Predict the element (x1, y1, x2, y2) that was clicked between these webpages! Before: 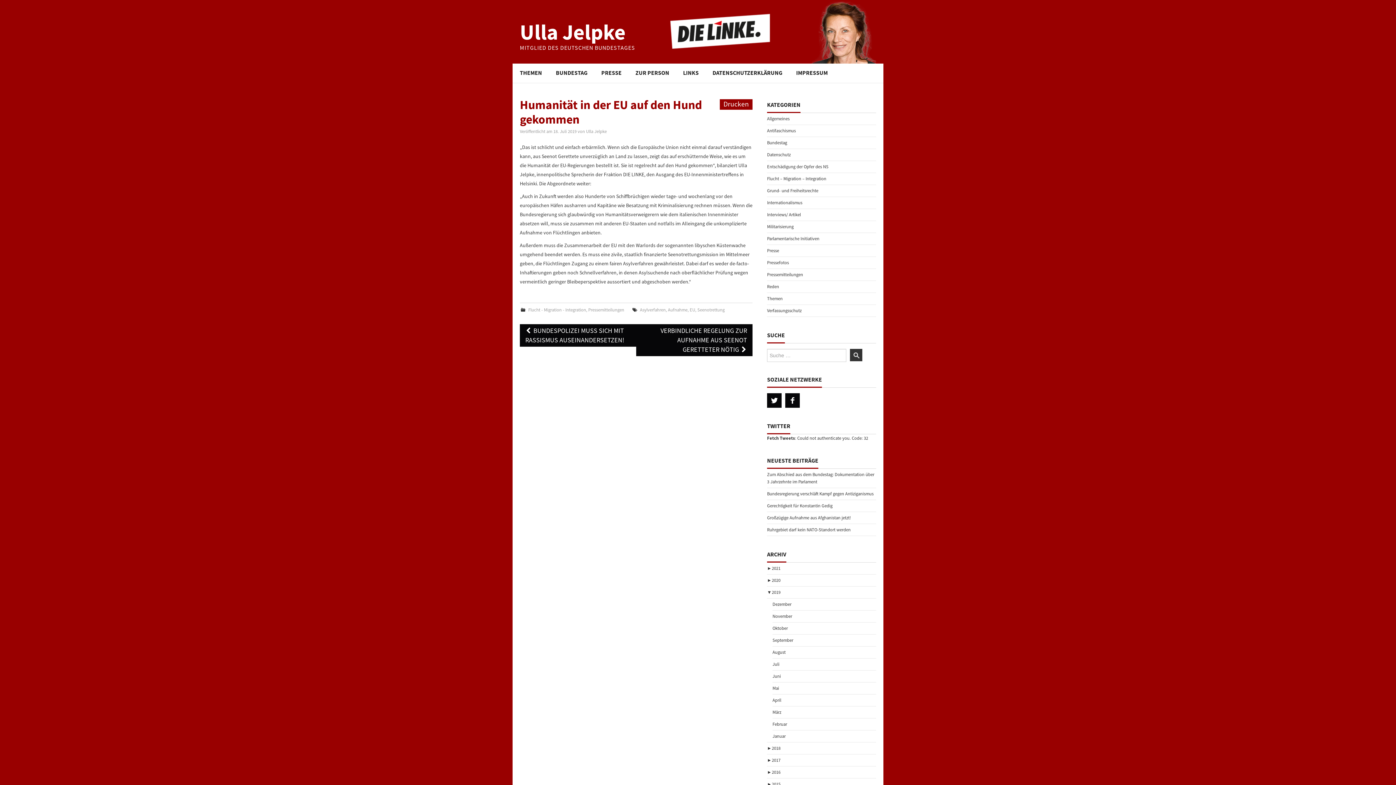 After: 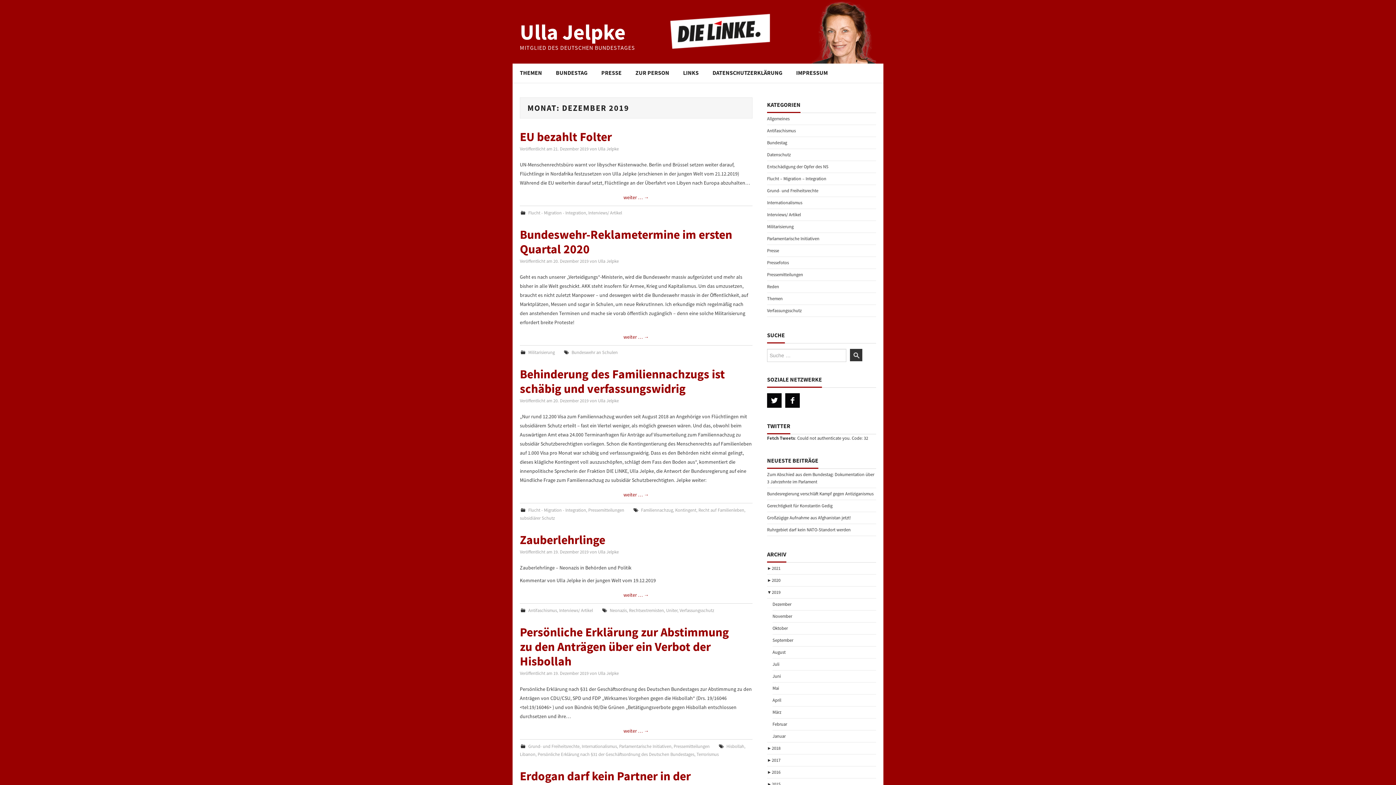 Action: label: Dezember bbox: (772, 601, 791, 607)